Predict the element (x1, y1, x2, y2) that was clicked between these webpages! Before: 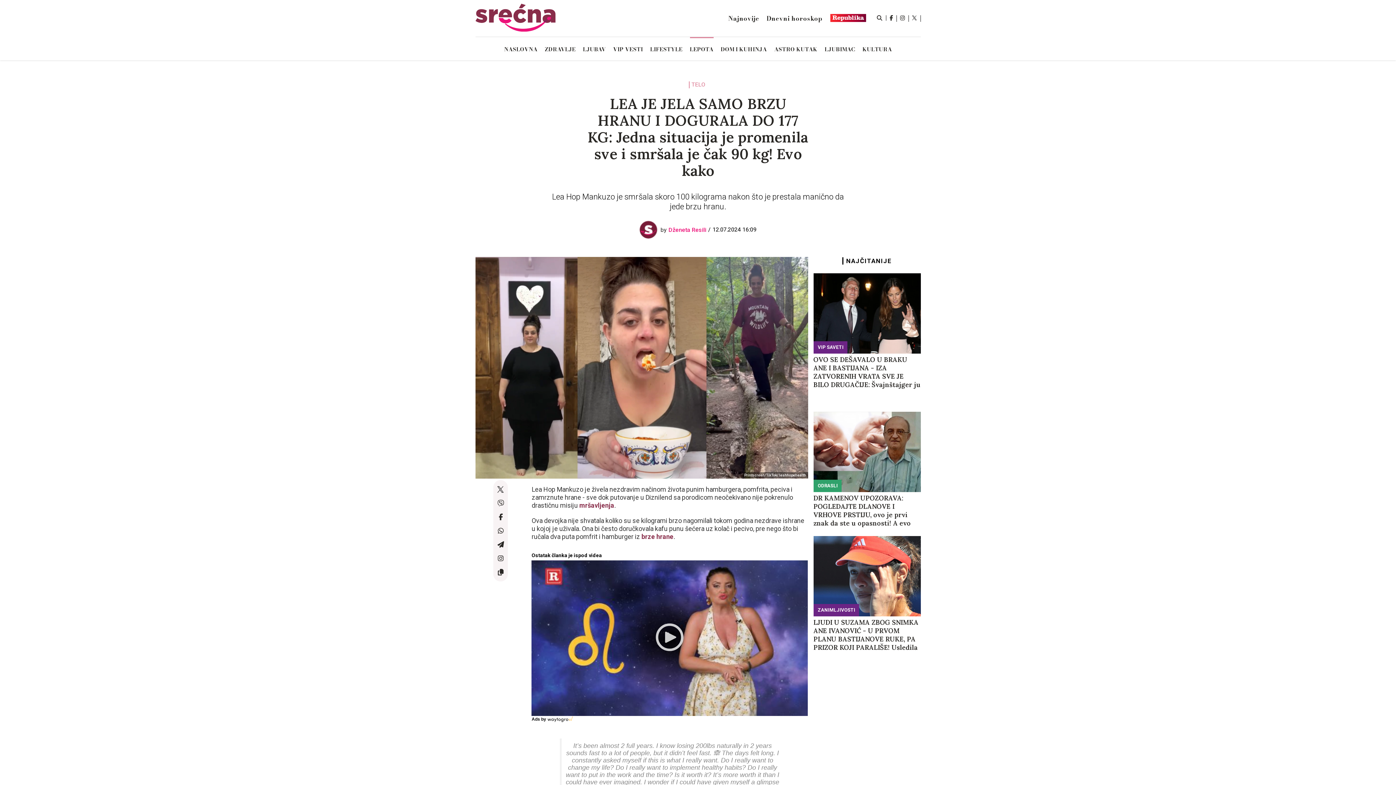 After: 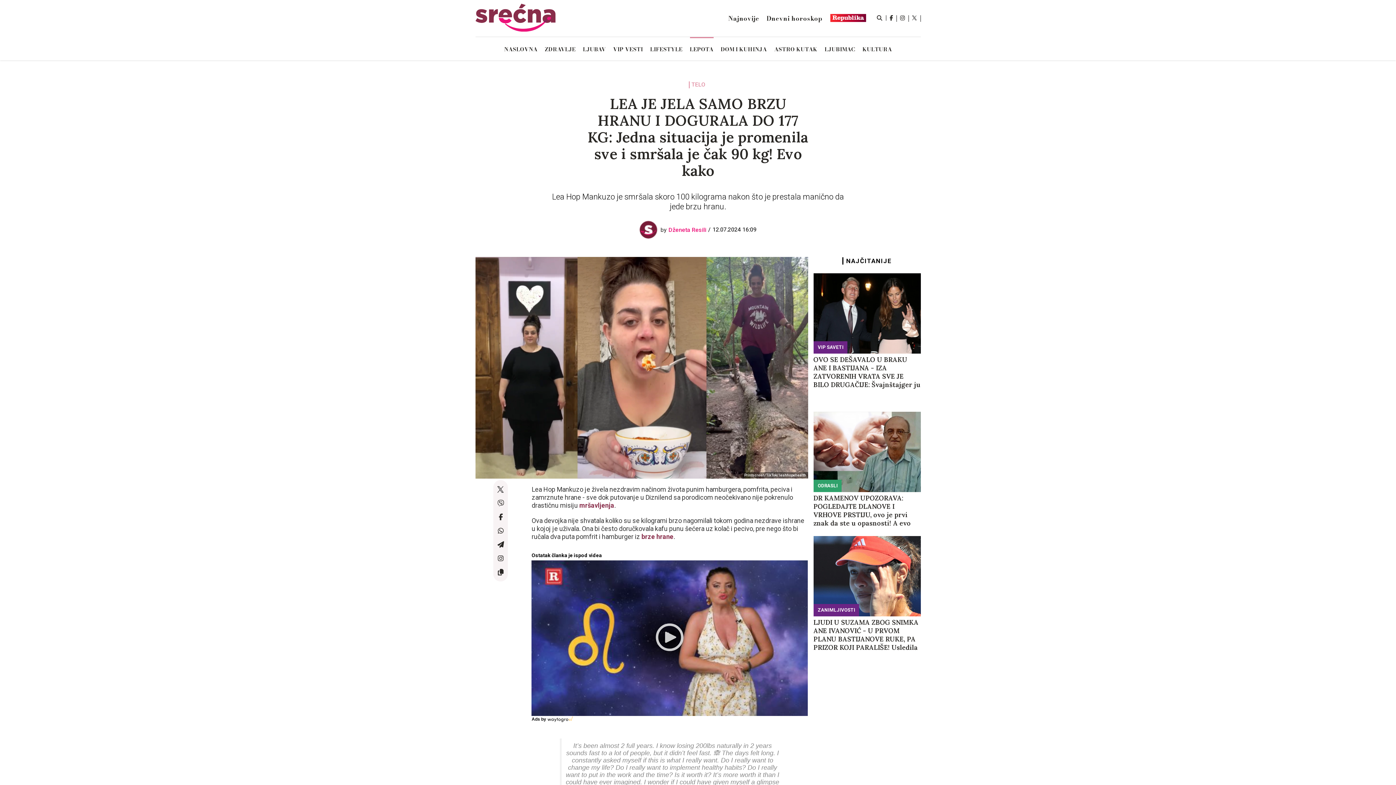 Action: bbox: (641, 533, 673, 540) label: brze hrane